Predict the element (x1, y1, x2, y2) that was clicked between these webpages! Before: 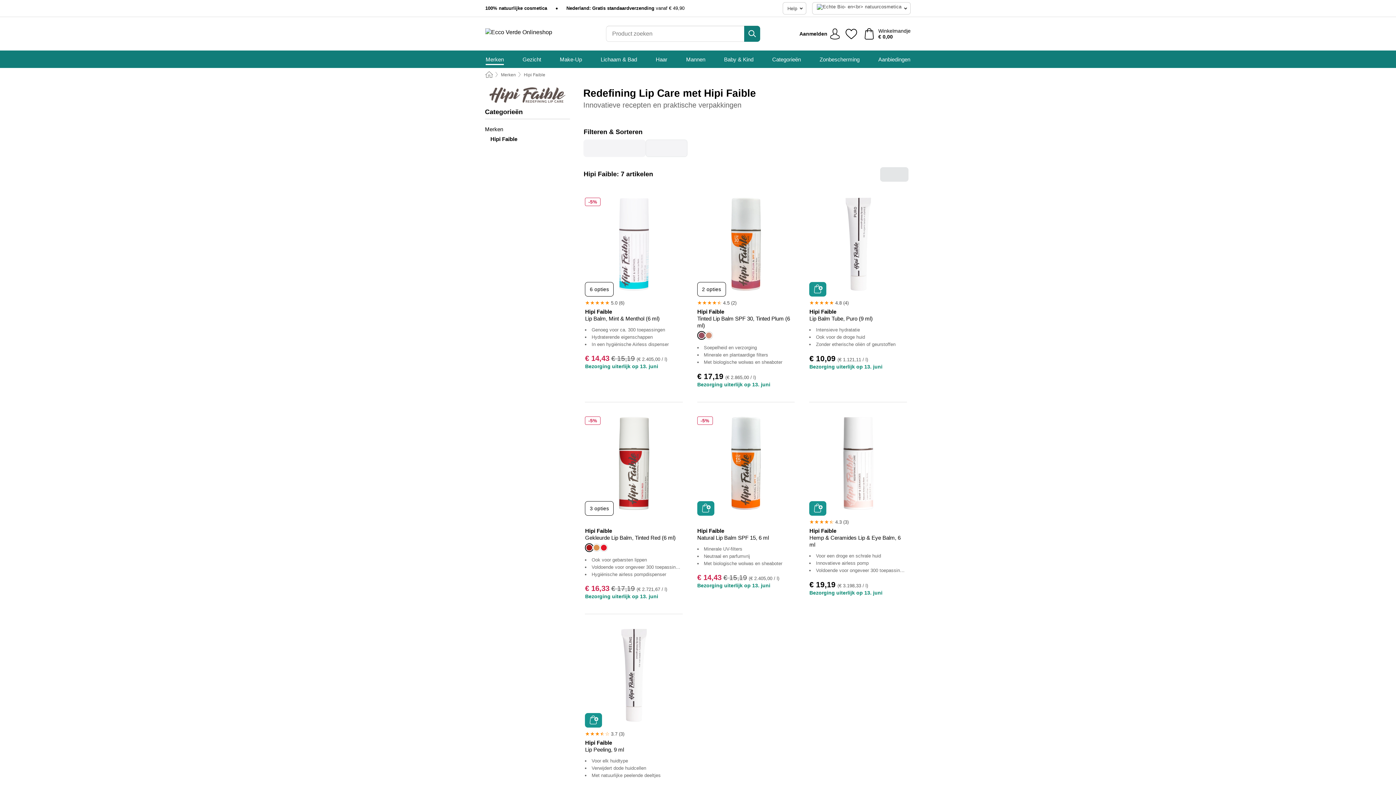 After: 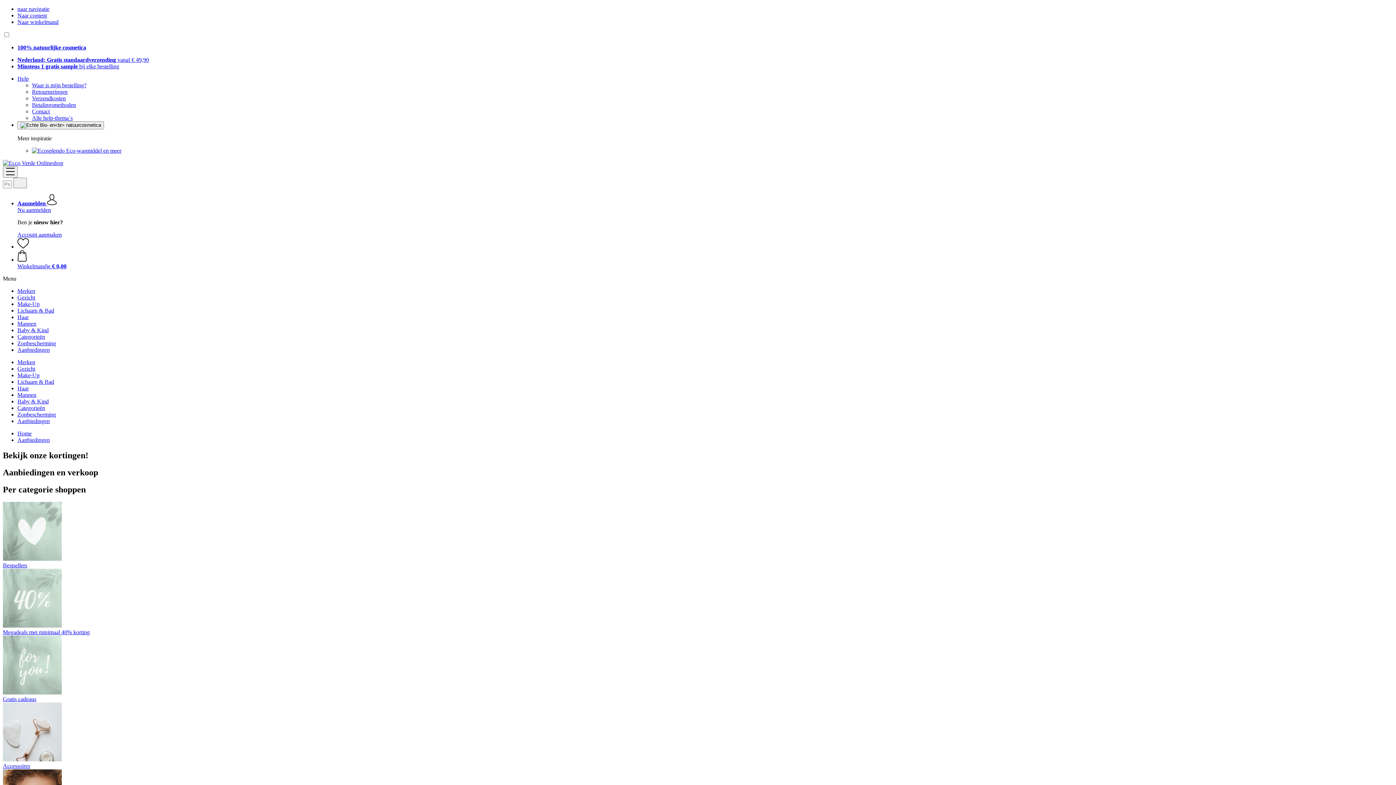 Action: bbox: (878, 50, 910, 68) label: Aanbiedingen